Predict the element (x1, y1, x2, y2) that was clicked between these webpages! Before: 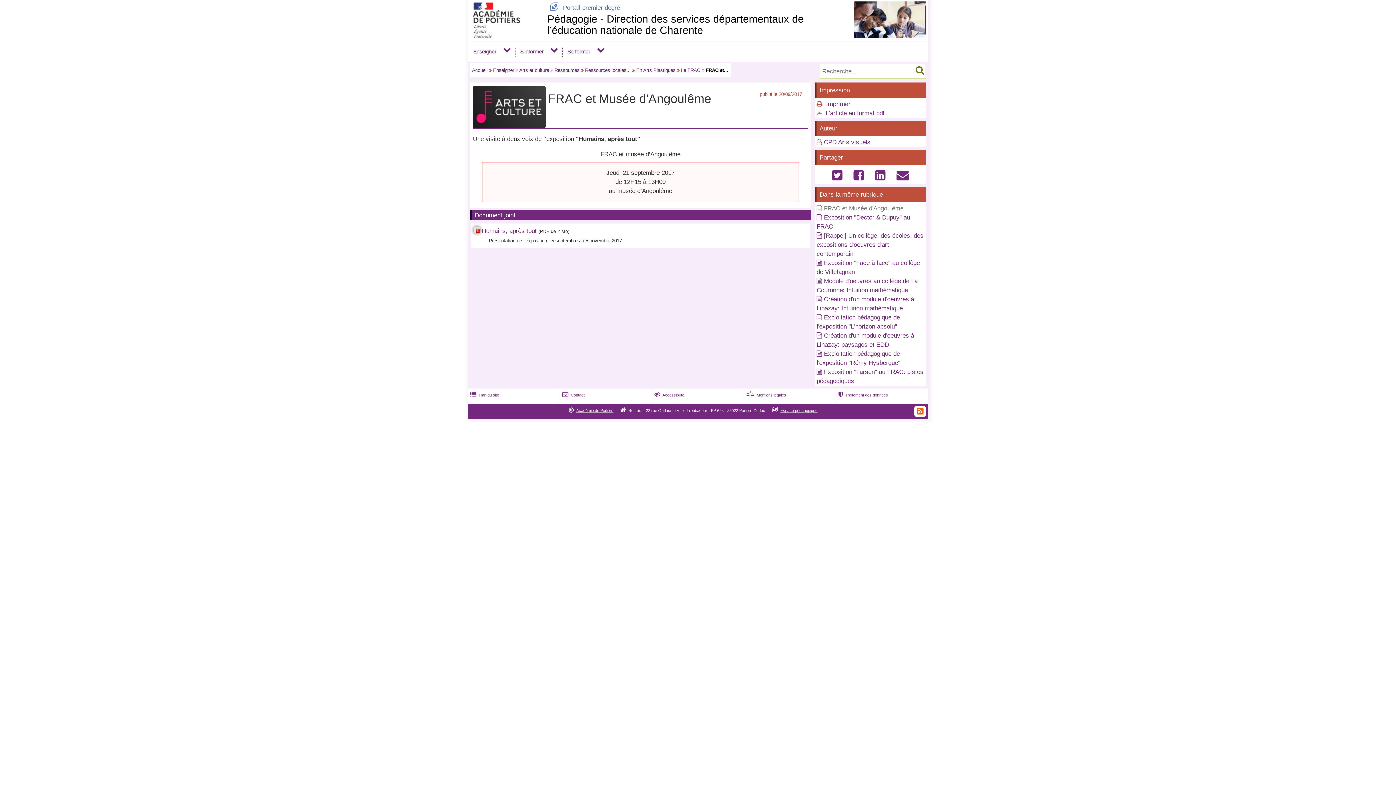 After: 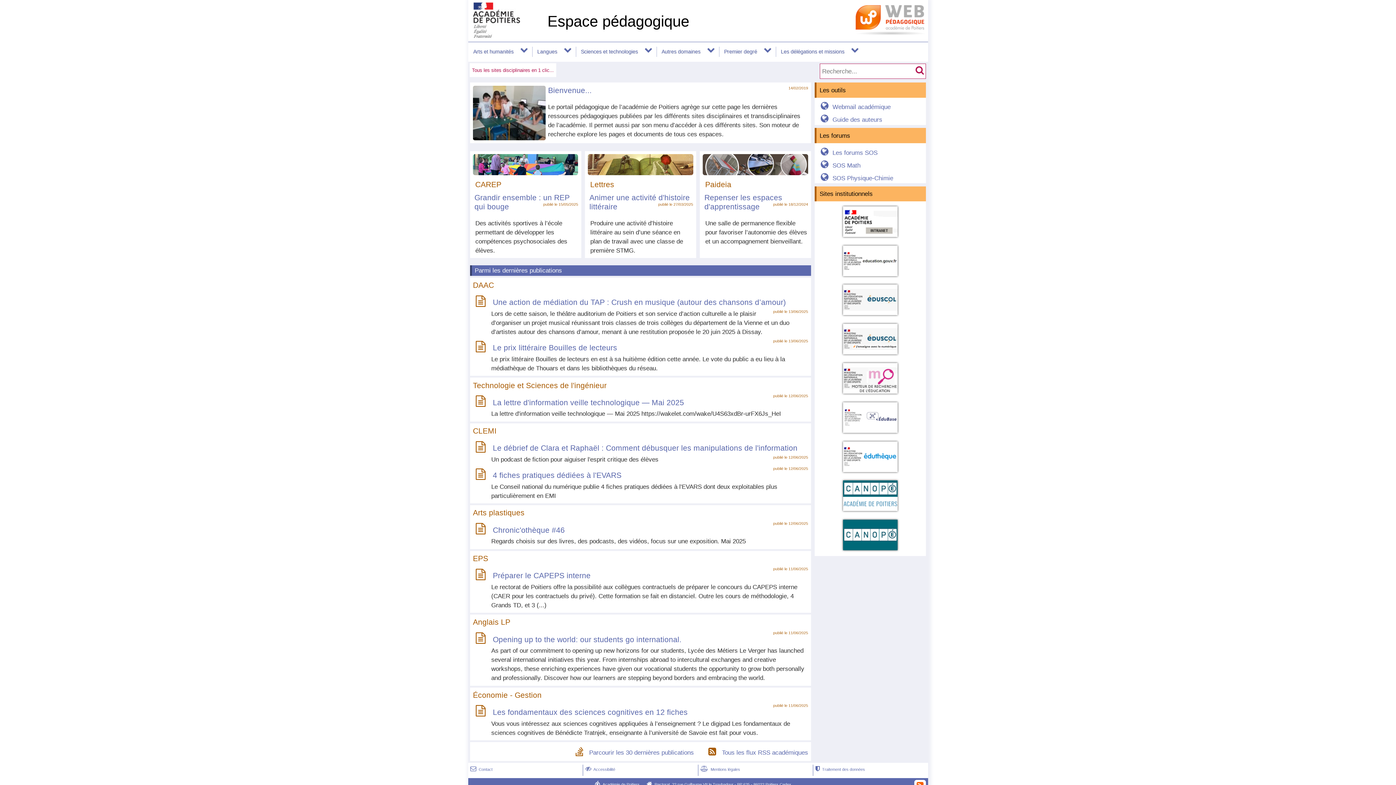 Action: label: Espace pédagogique bbox: (780, 408, 817, 412)